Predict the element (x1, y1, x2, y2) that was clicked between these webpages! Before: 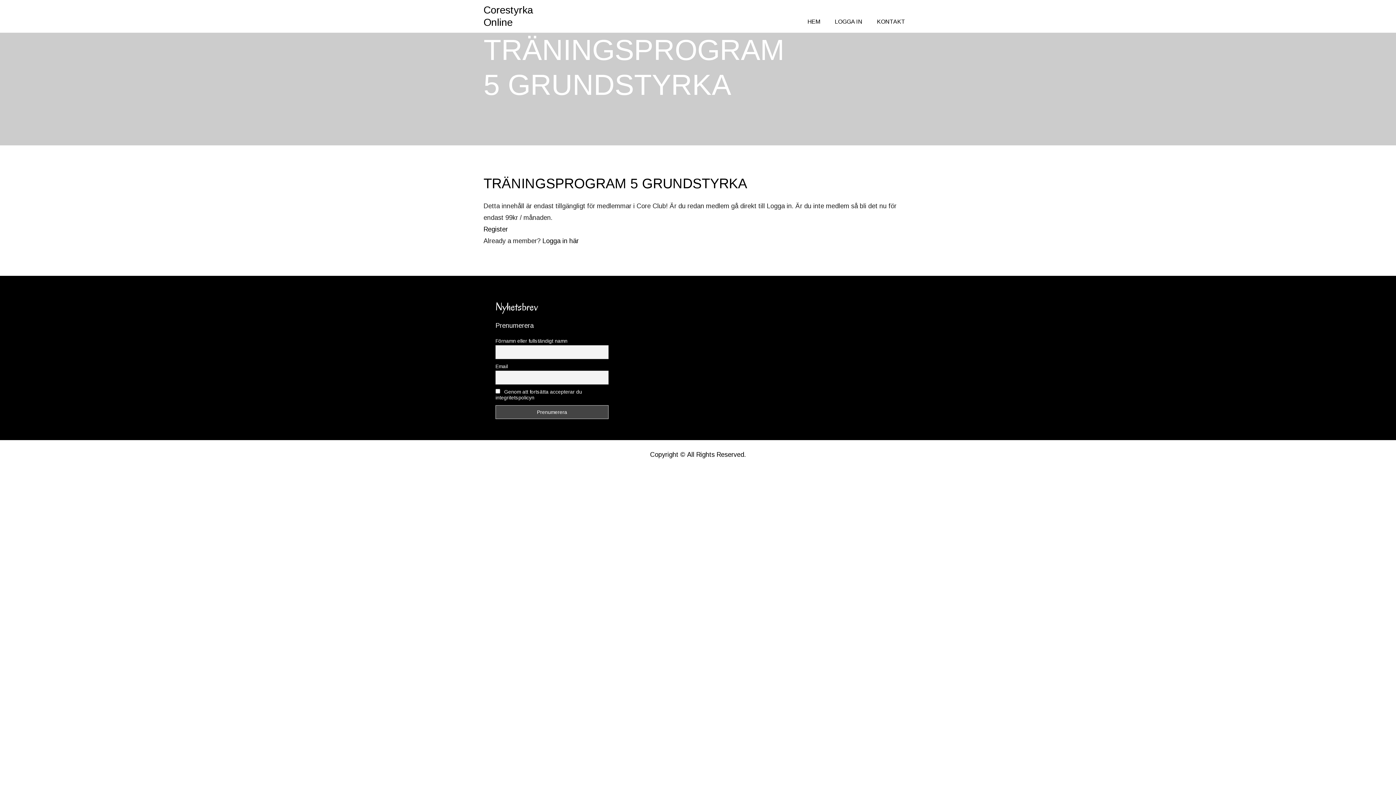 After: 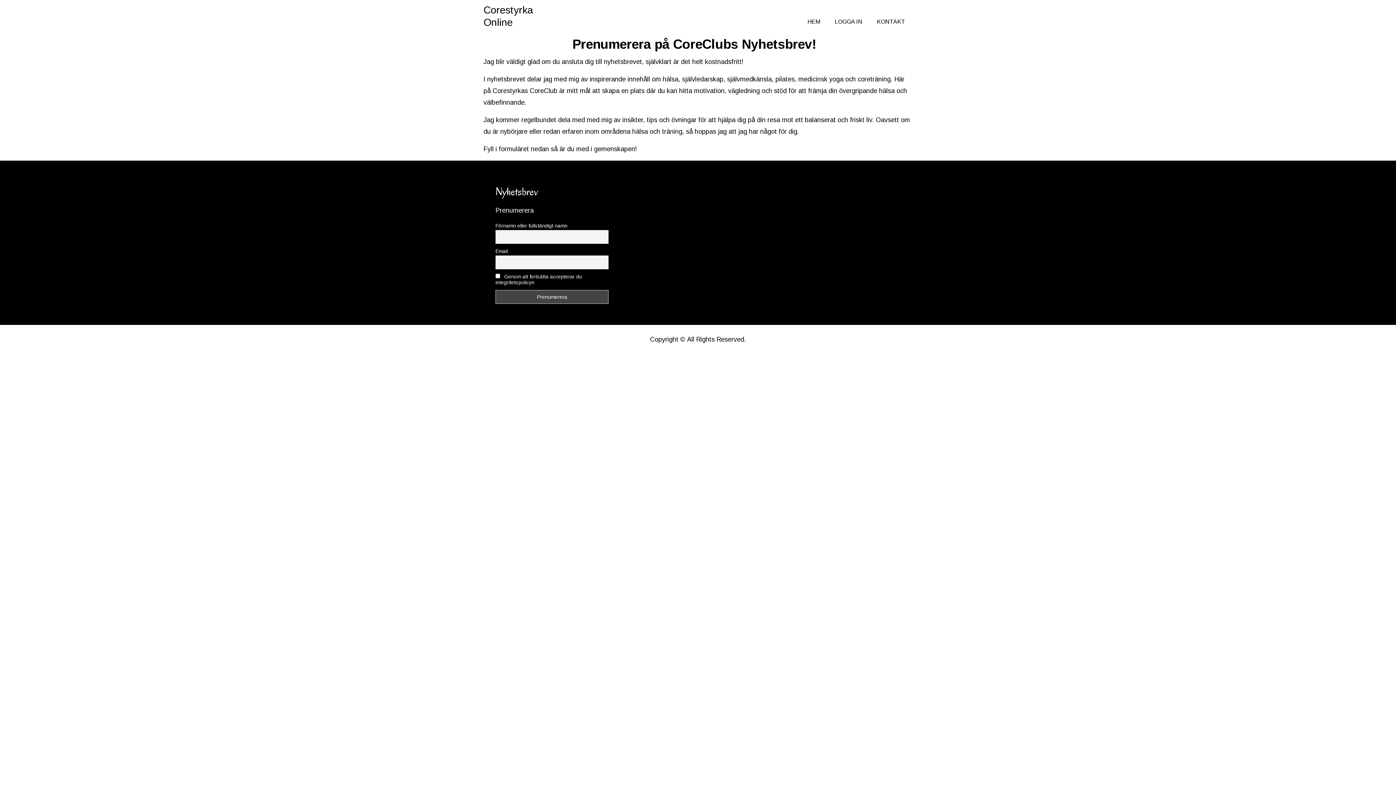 Action: label: Corestyrka
Online bbox: (483, 4, 533, 28)